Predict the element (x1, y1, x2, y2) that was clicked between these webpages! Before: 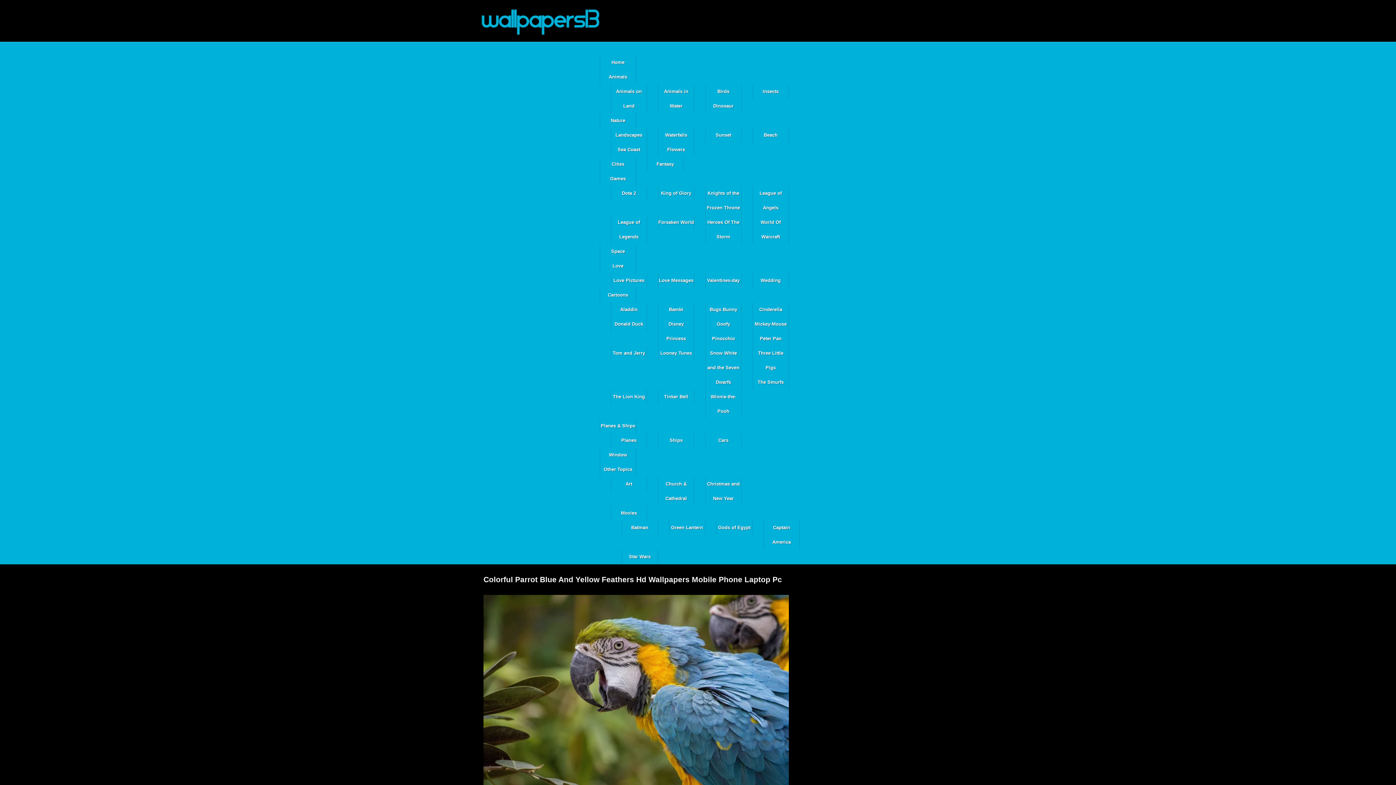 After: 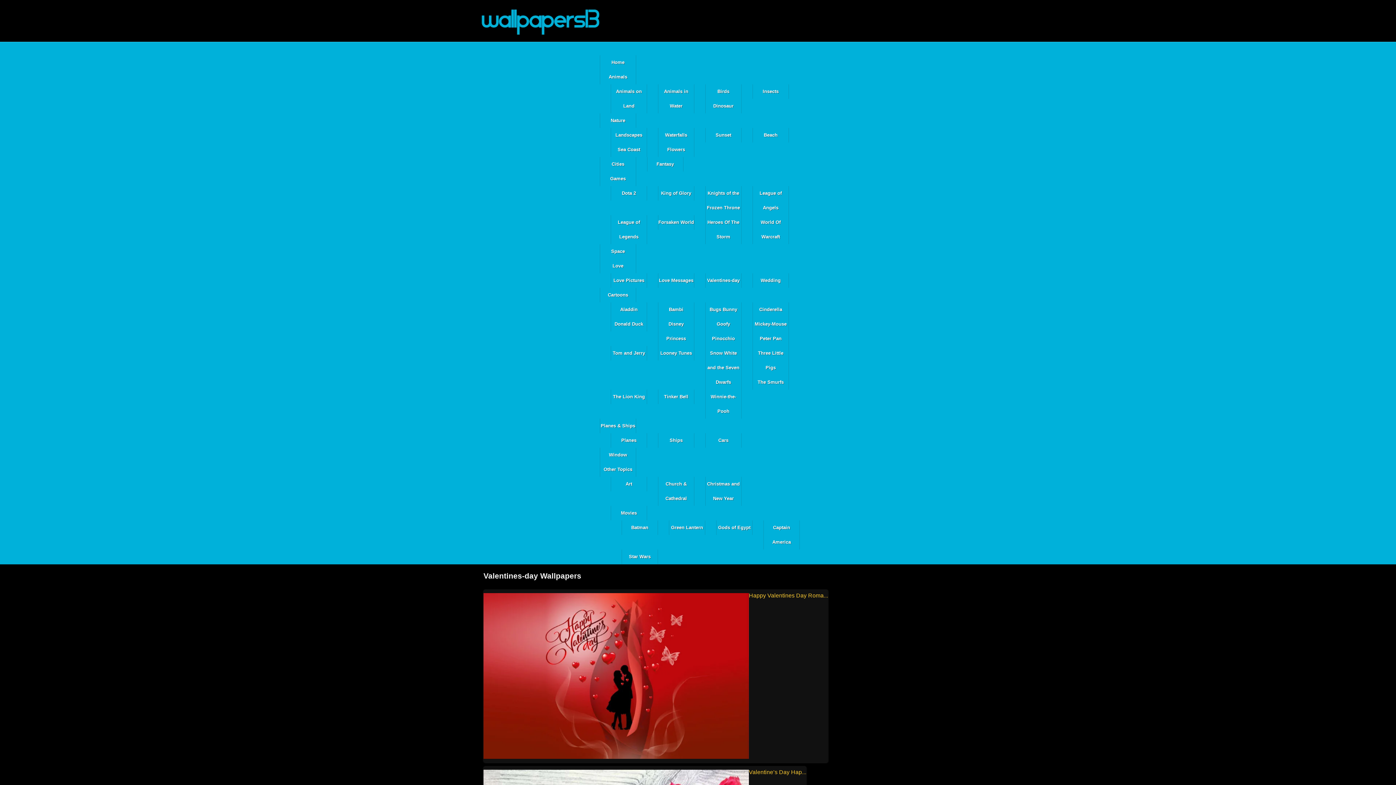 Action: bbox: (705, 273, 741, 288) label: Valentines-day